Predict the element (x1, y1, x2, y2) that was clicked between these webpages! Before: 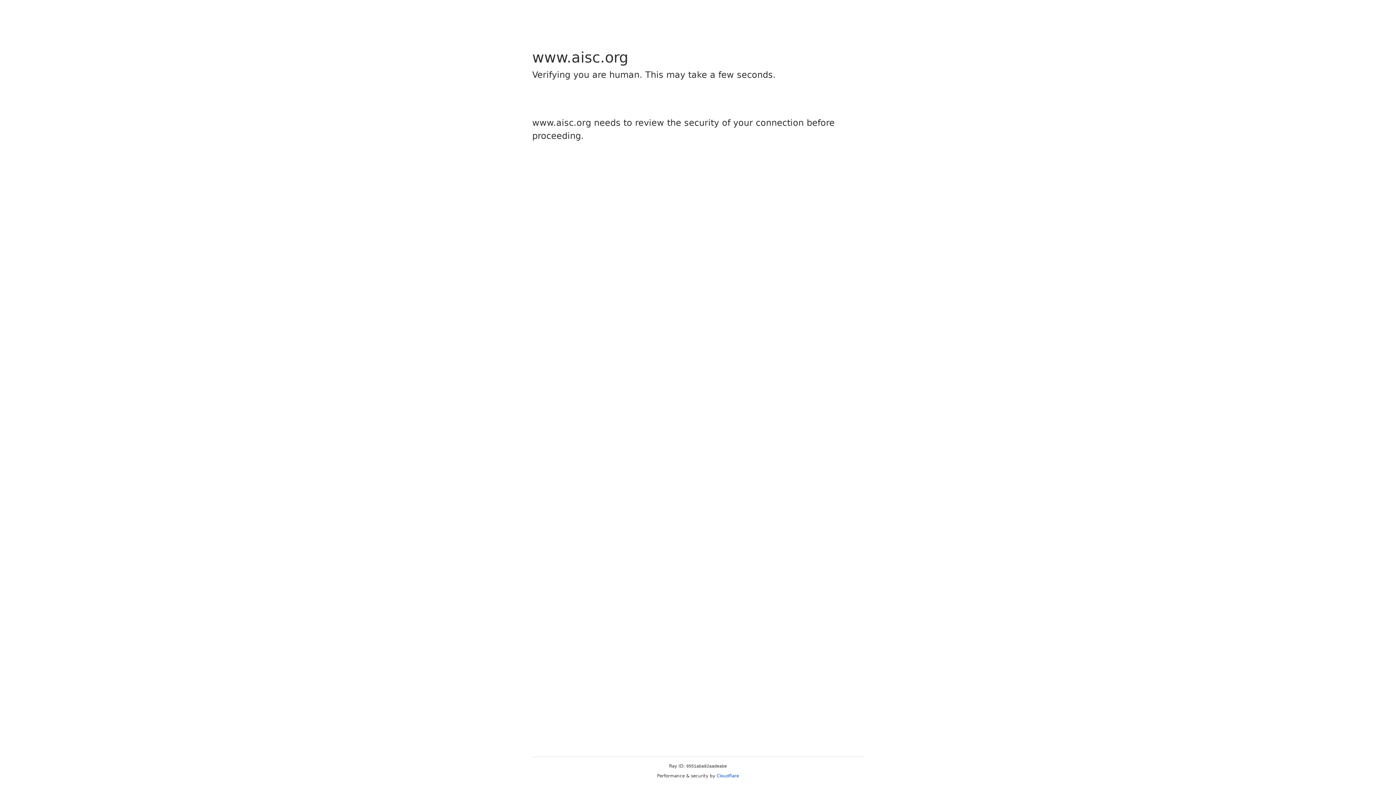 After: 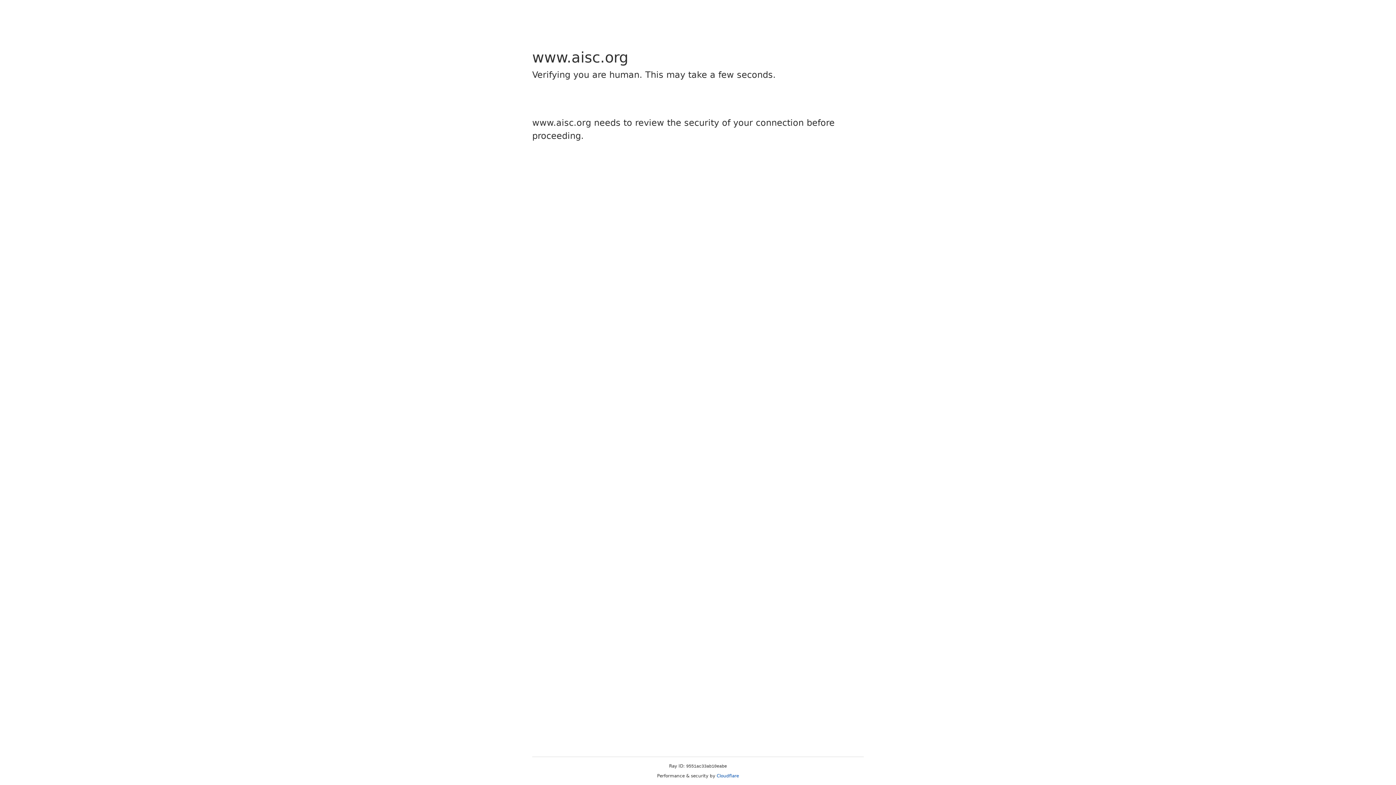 Action: label: Cloudflare bbox: (716, 773, 739, 778)